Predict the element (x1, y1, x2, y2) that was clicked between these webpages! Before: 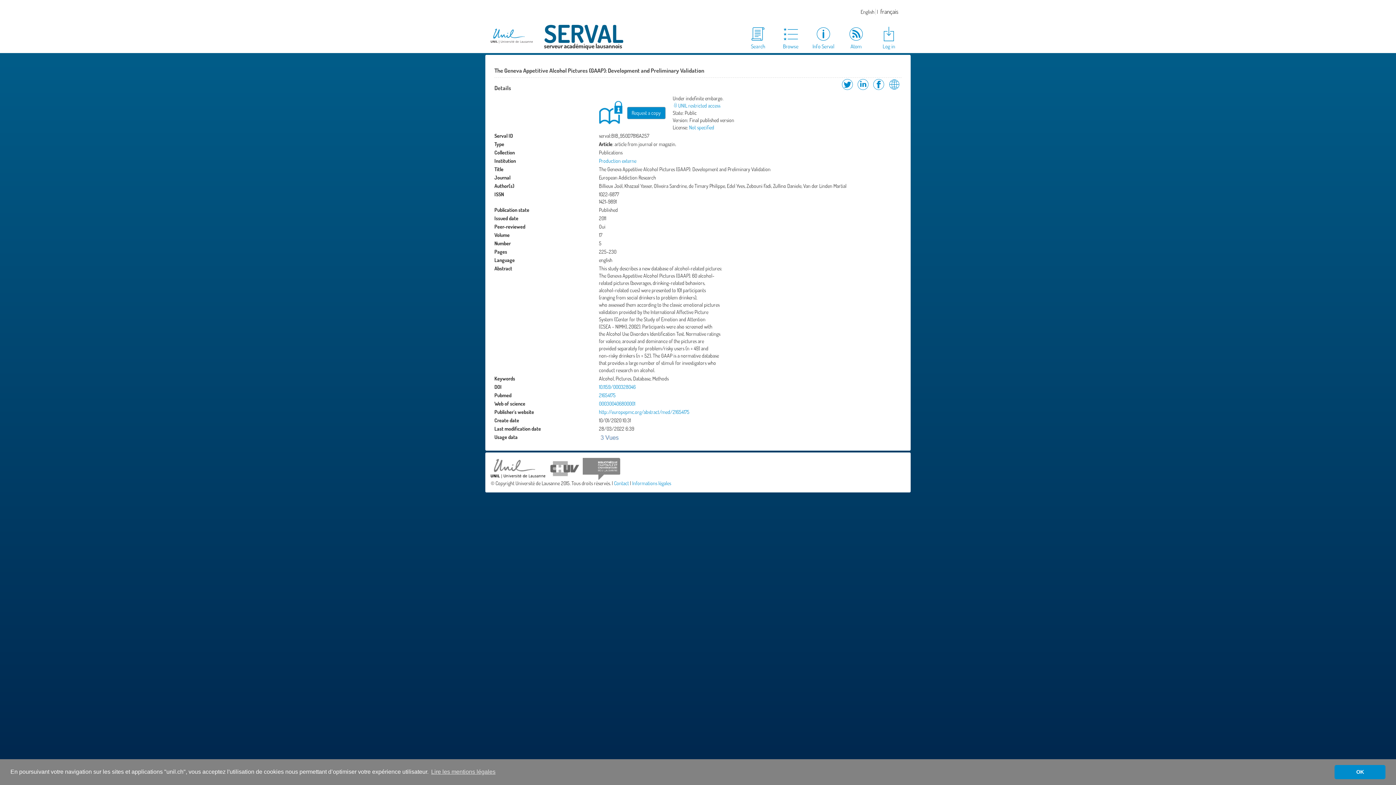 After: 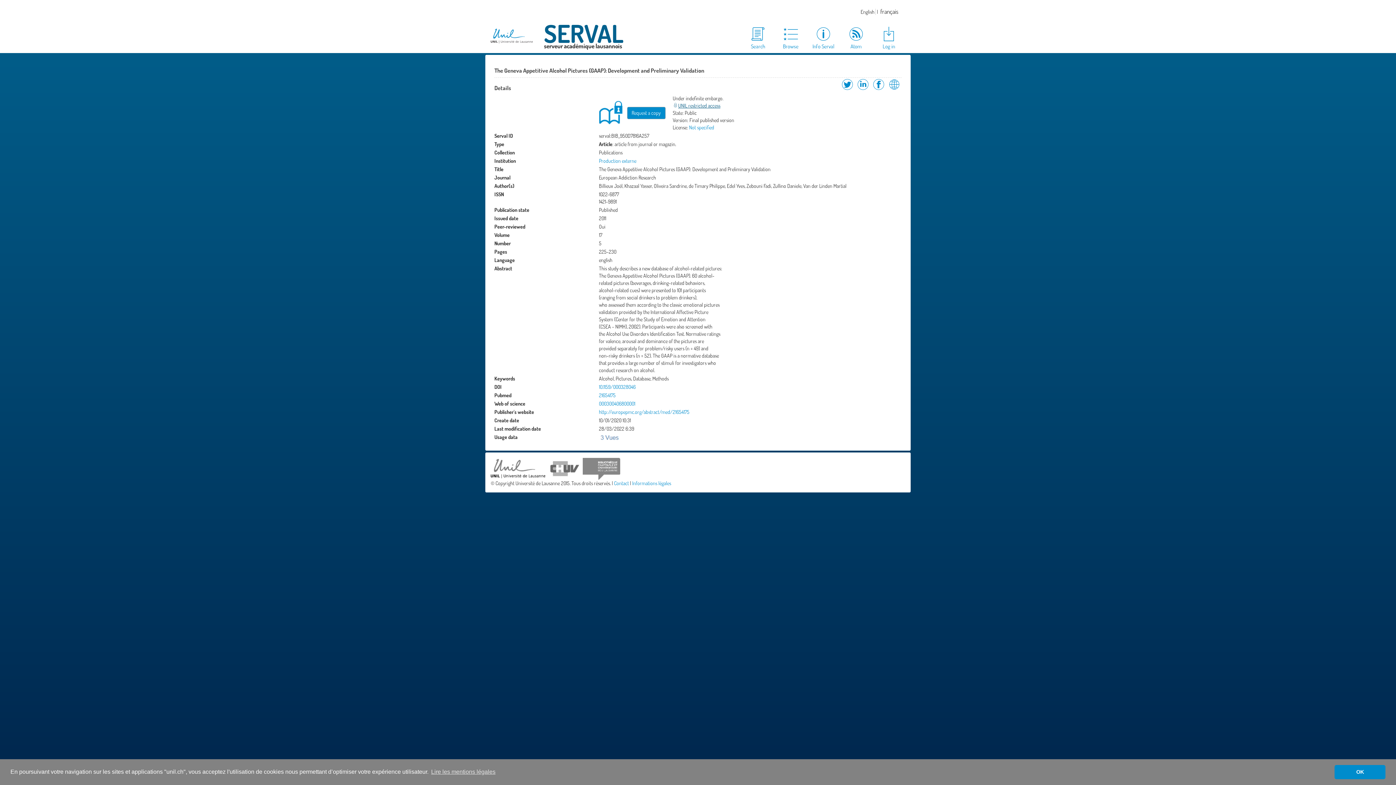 Action: bbox: (672, 102, 720, 108) label: UNIL restricted access